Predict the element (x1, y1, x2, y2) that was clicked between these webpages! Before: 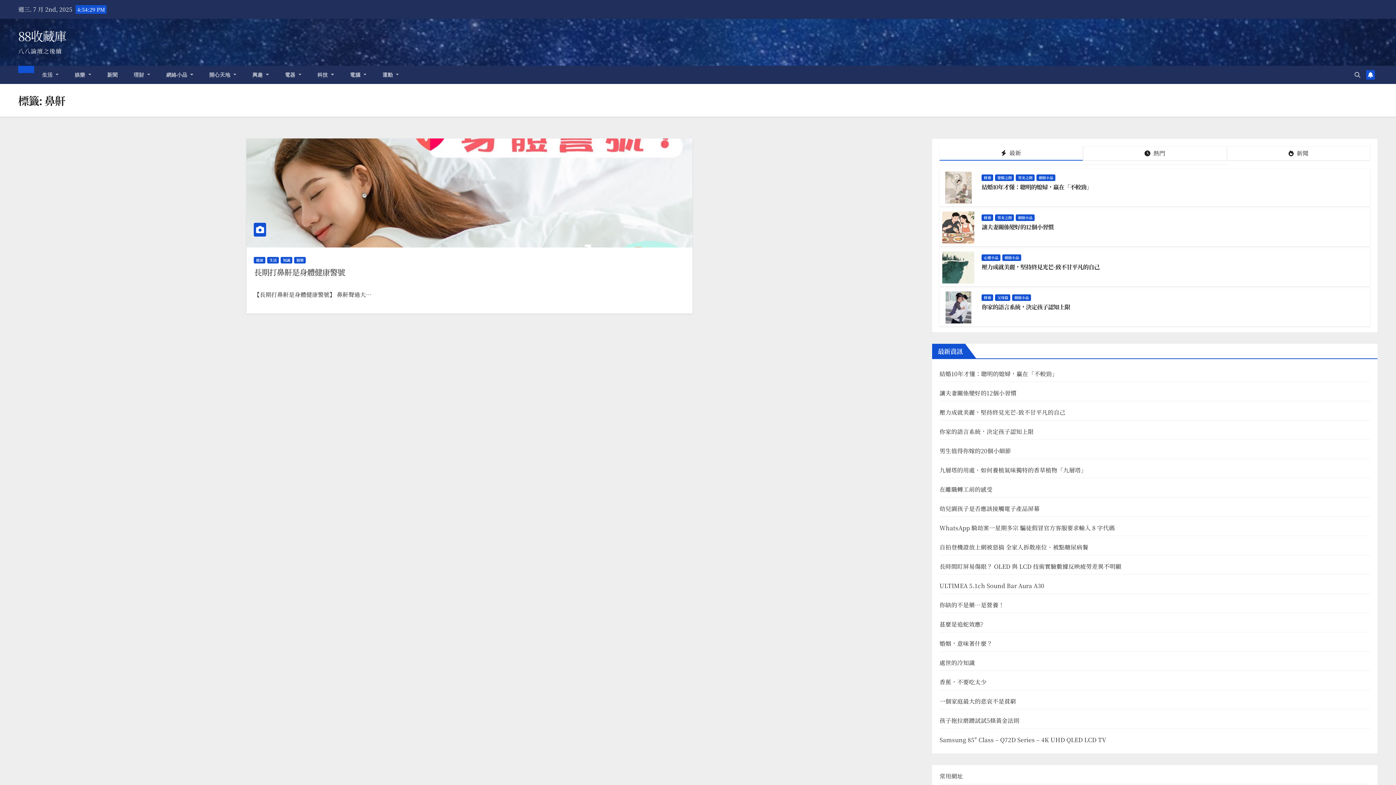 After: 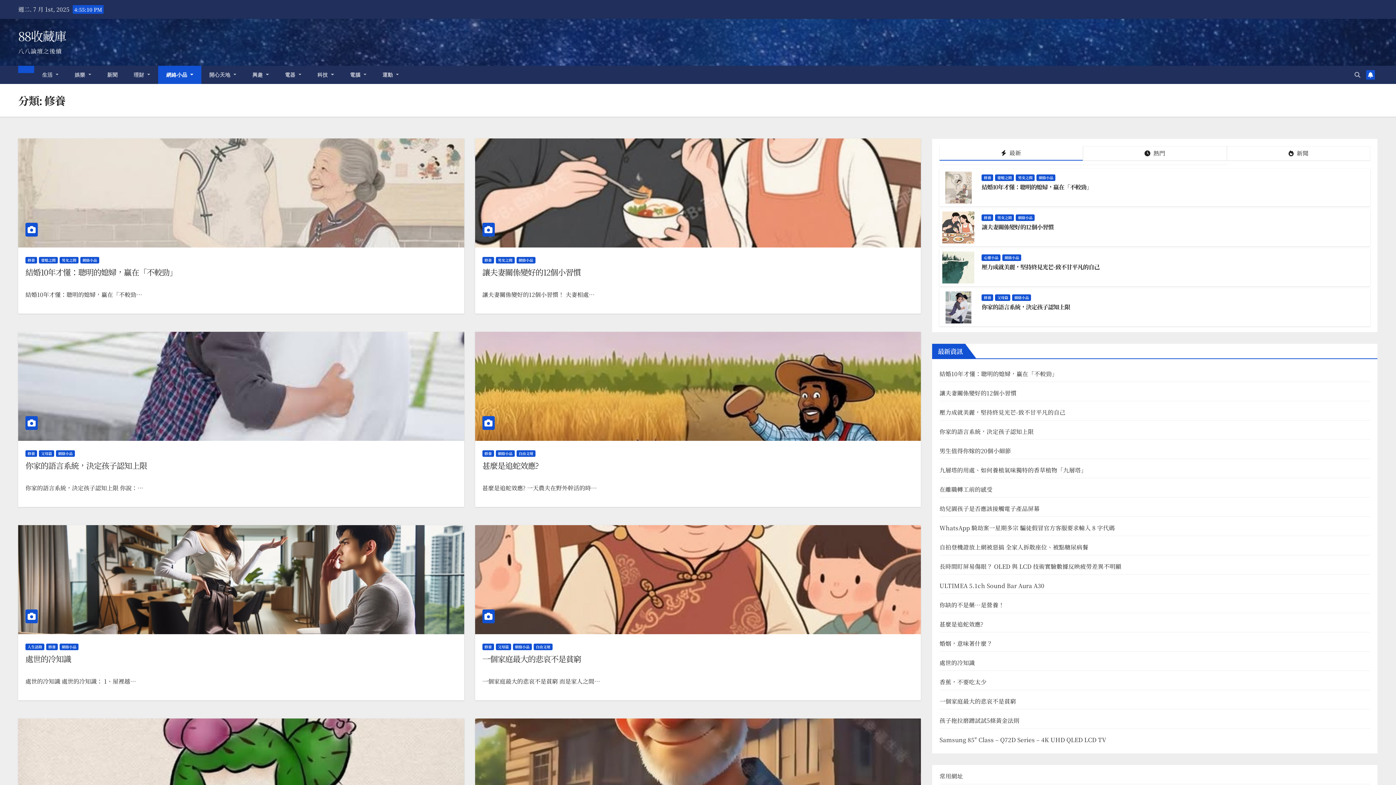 Action: label: 修養 bbox: (981, 174, 993, 181)